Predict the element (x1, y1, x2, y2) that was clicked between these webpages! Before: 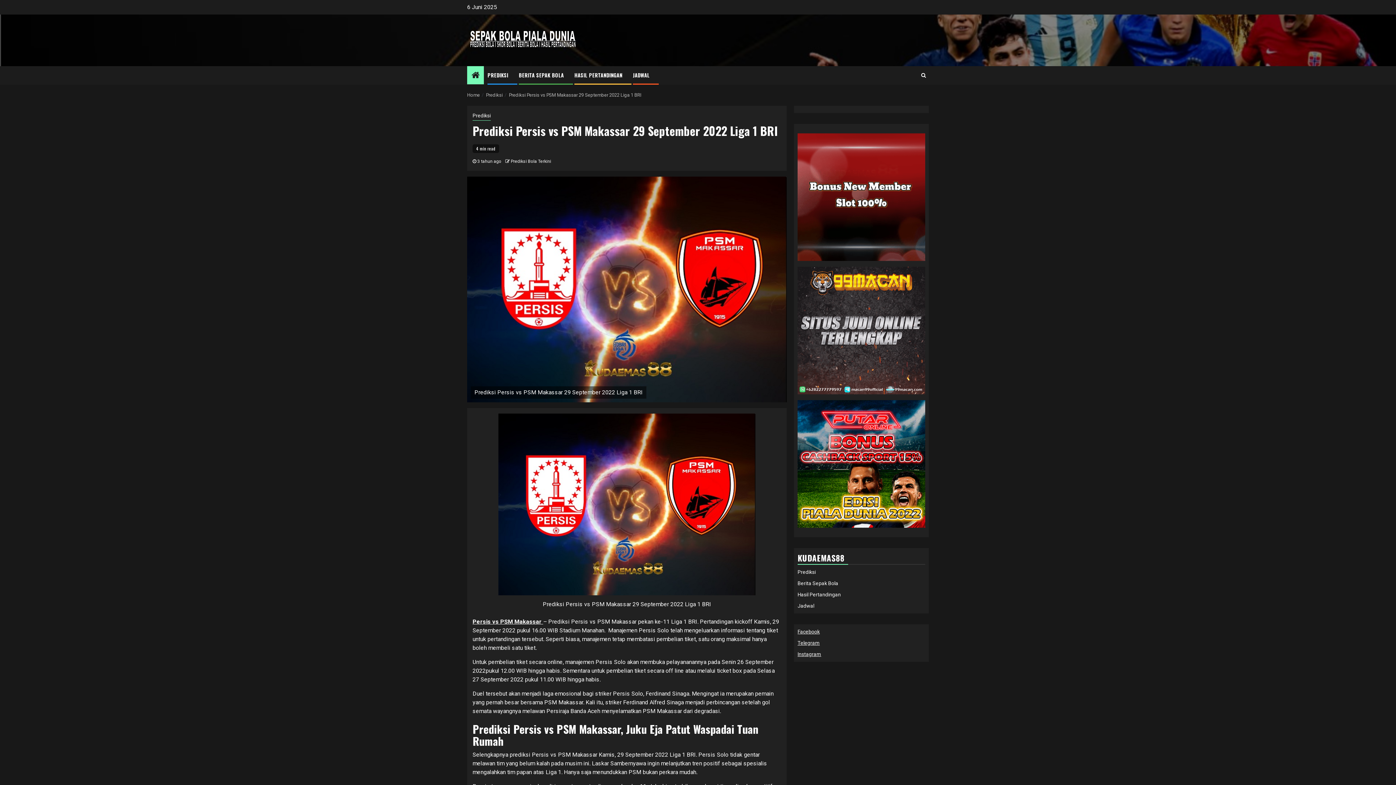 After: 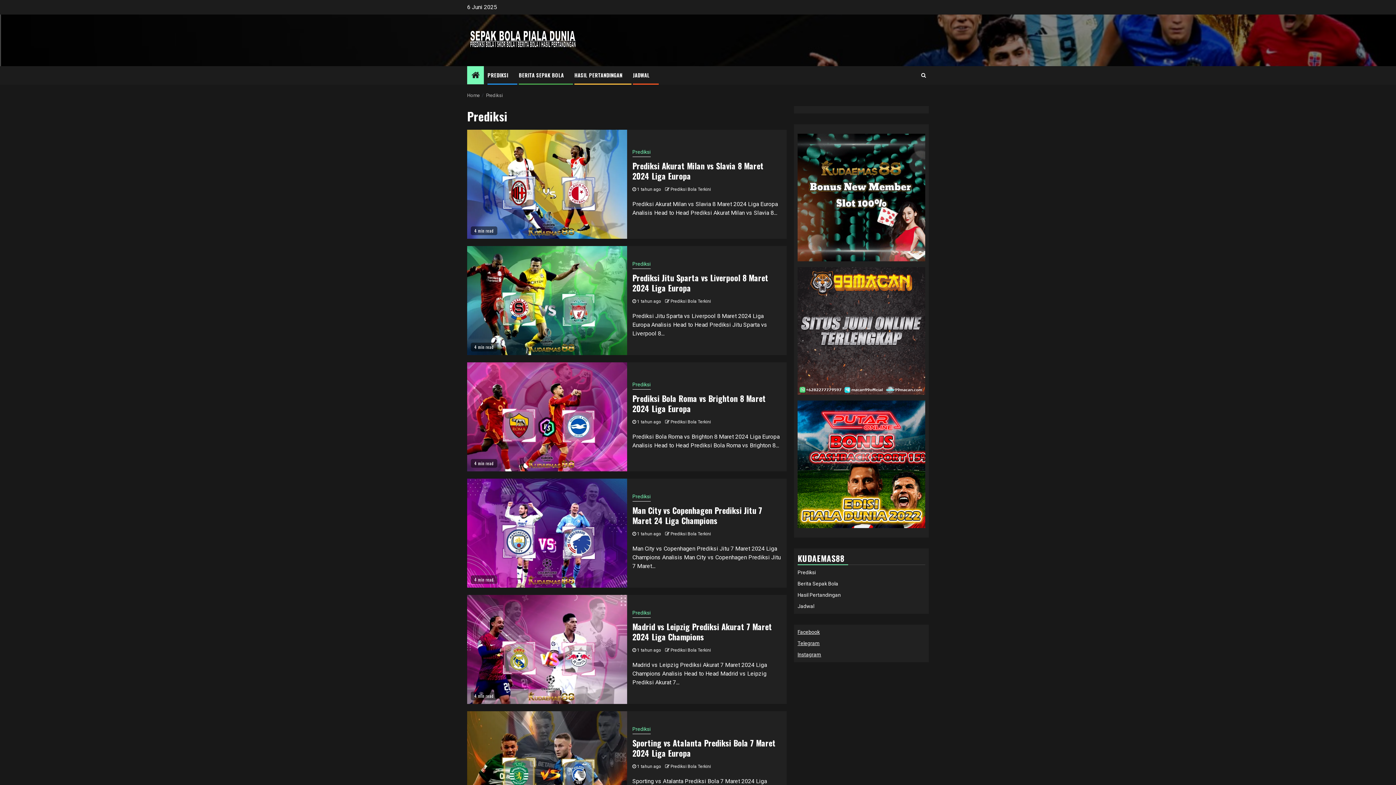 Action: bbox: (472, 111, 490, 120) label: Prediksi